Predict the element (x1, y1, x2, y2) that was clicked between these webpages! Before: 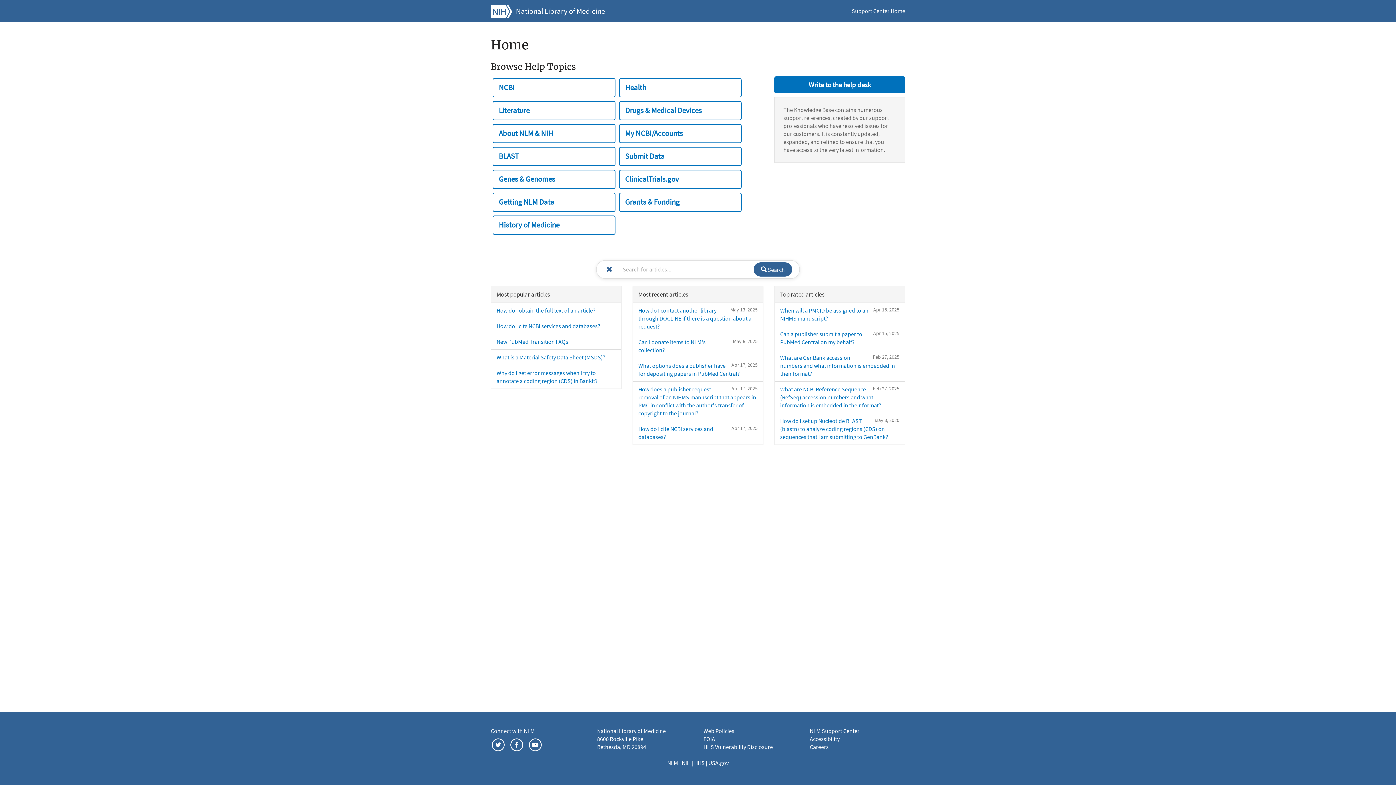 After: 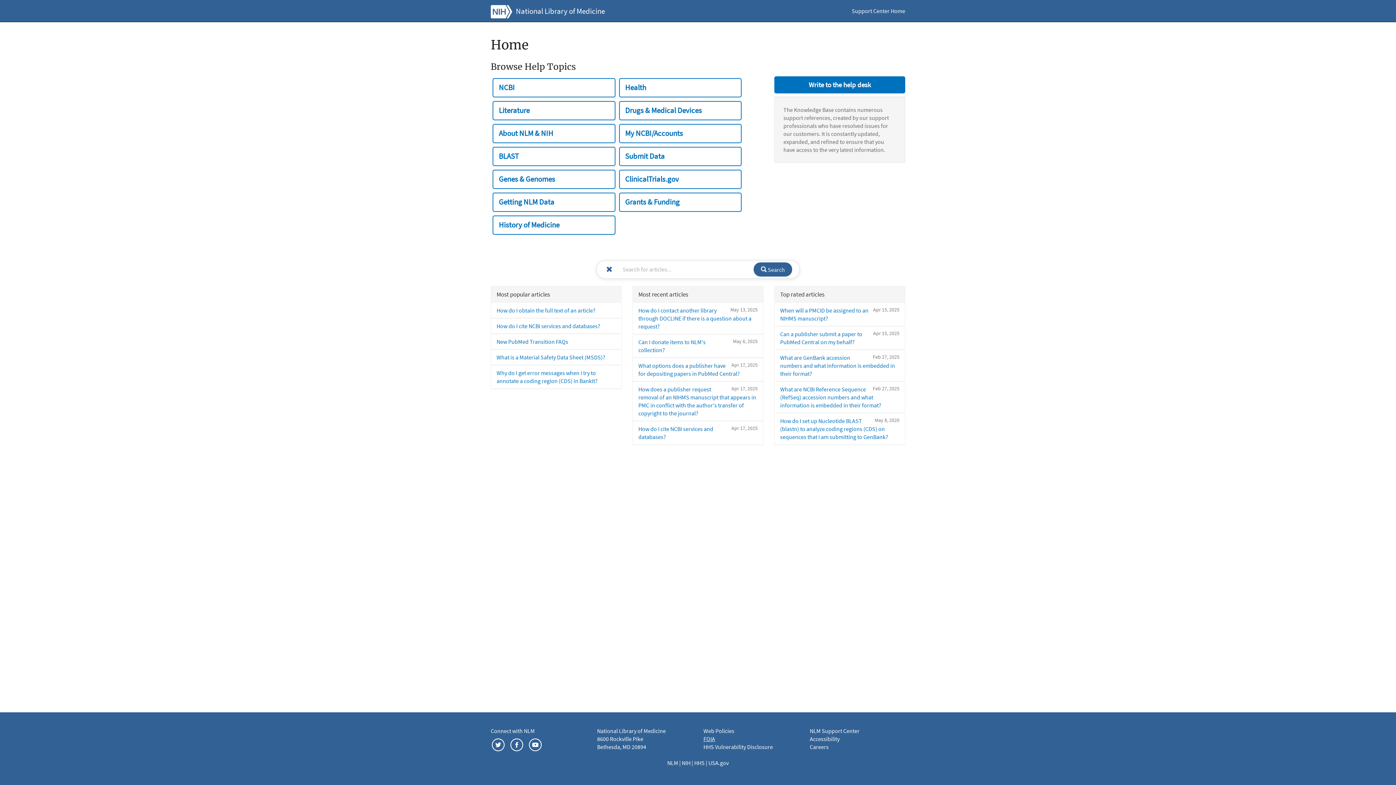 Action: bbox: (703, 735, 715, 742) label: FOIA